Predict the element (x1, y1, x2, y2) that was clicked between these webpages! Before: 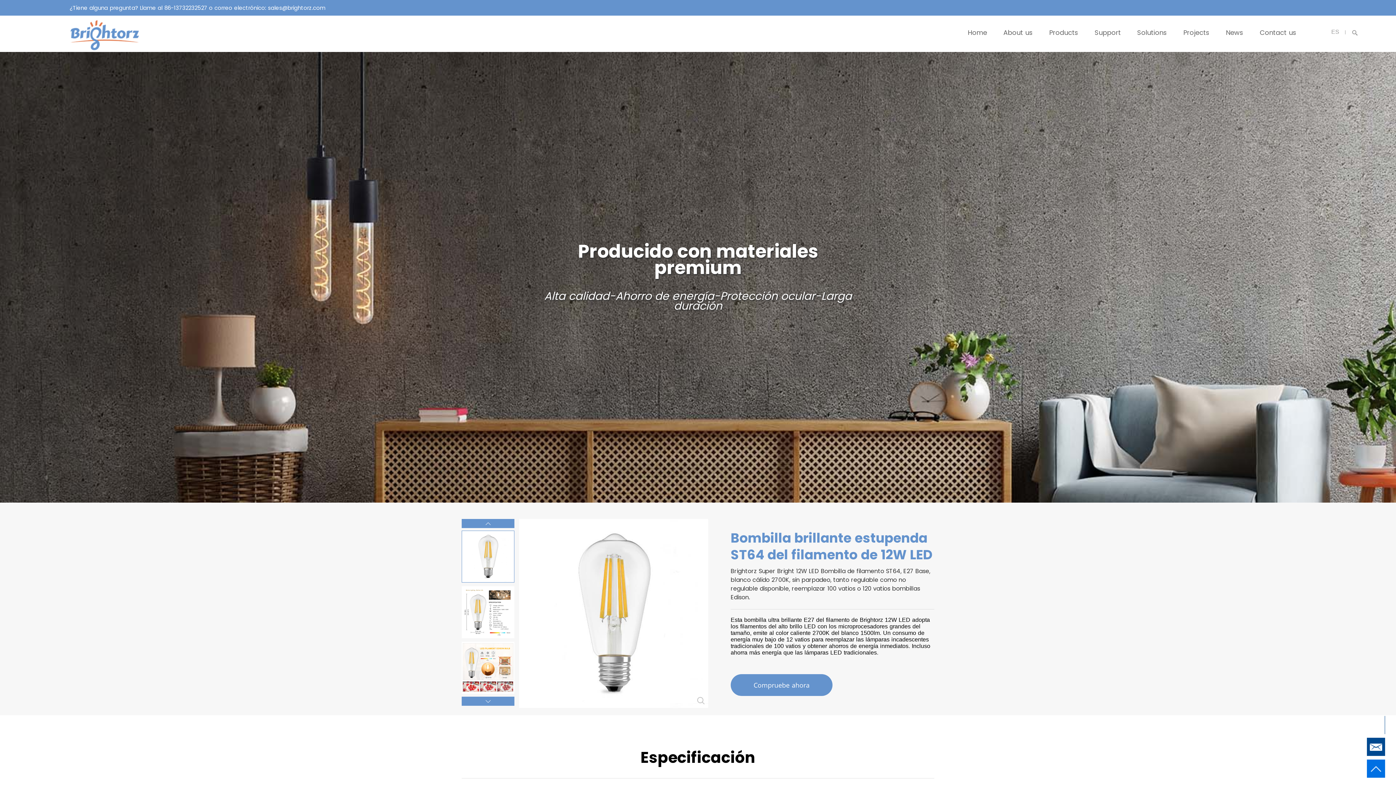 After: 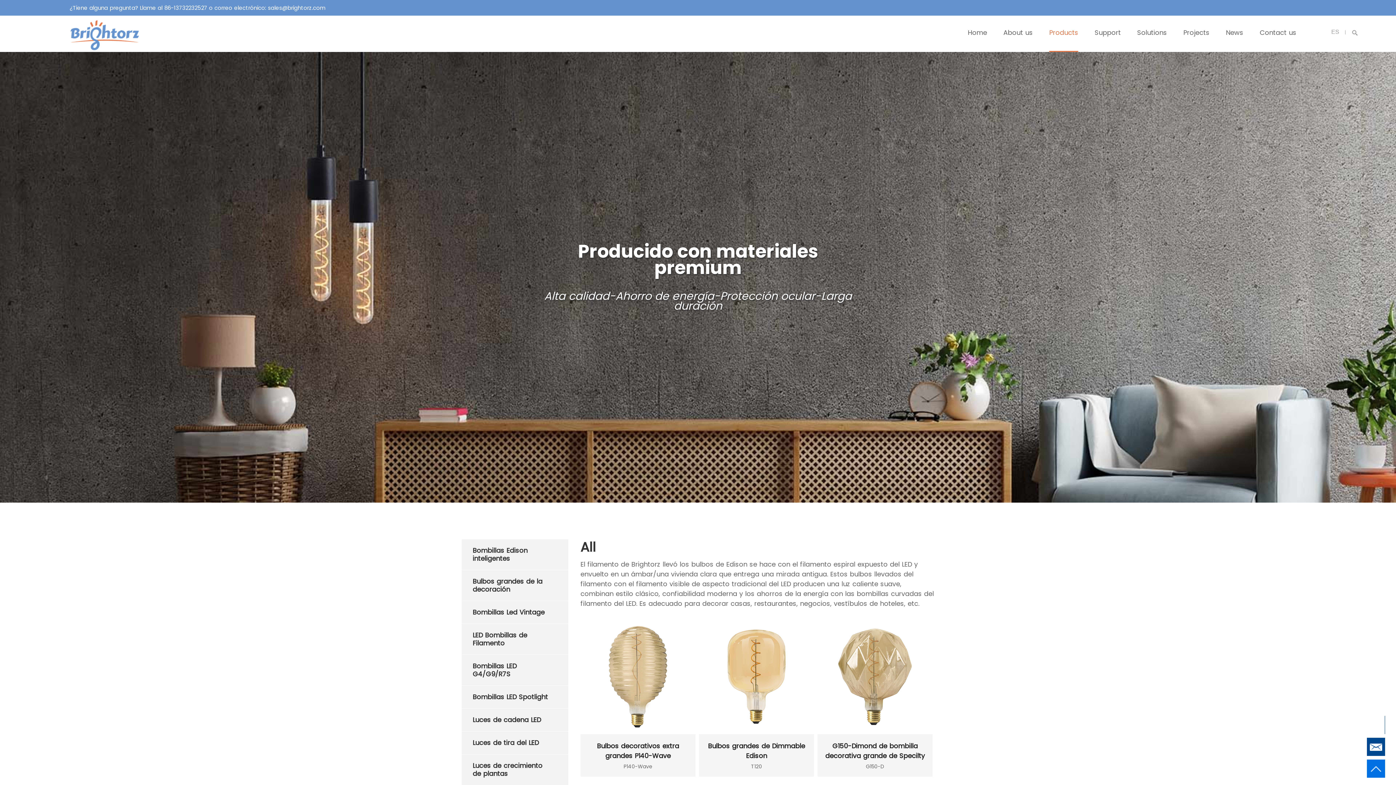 Action: label: Products bbox: (1049, 28, 1078, 37)